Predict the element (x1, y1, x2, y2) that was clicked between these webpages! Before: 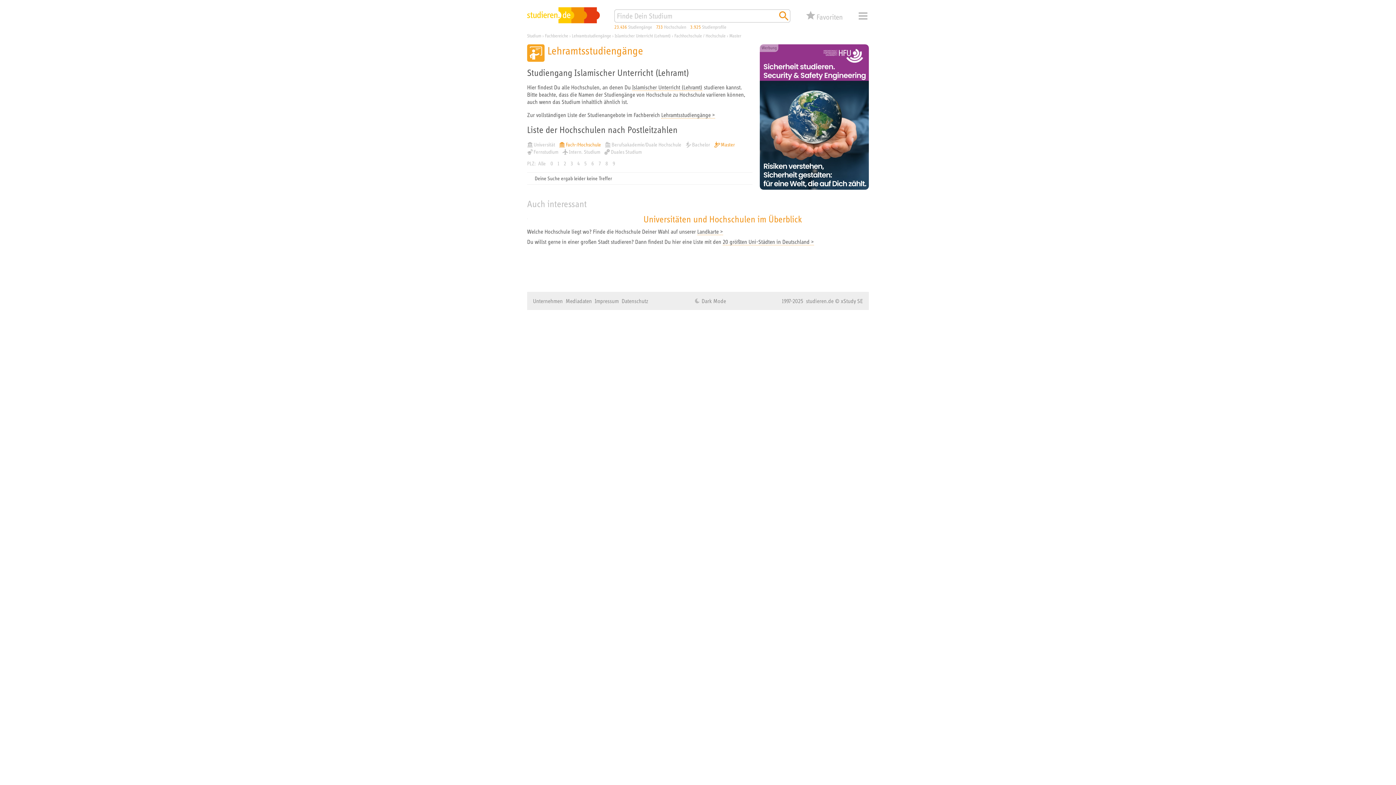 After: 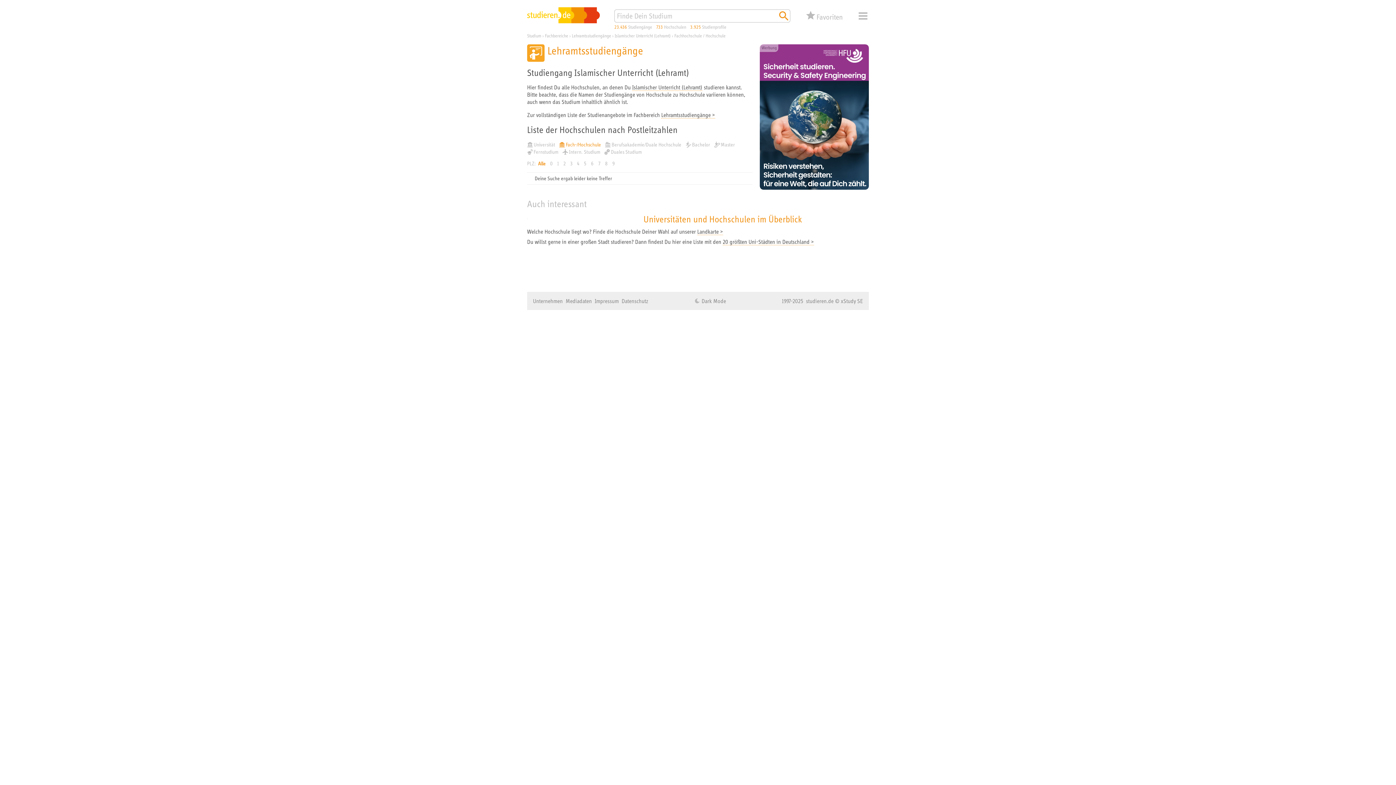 Action: label: Fachhochschule / Hochschule bbox: (674, 33, 725, 38)